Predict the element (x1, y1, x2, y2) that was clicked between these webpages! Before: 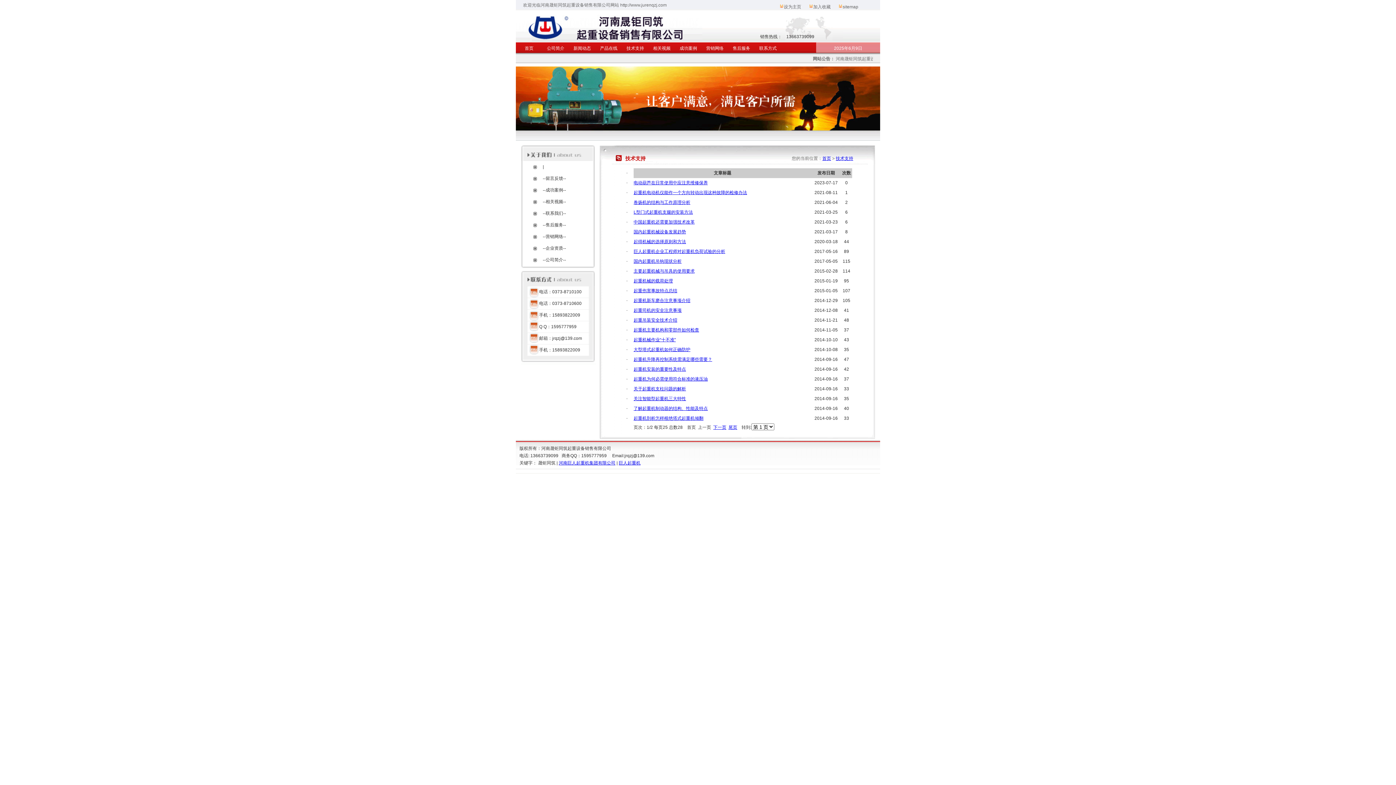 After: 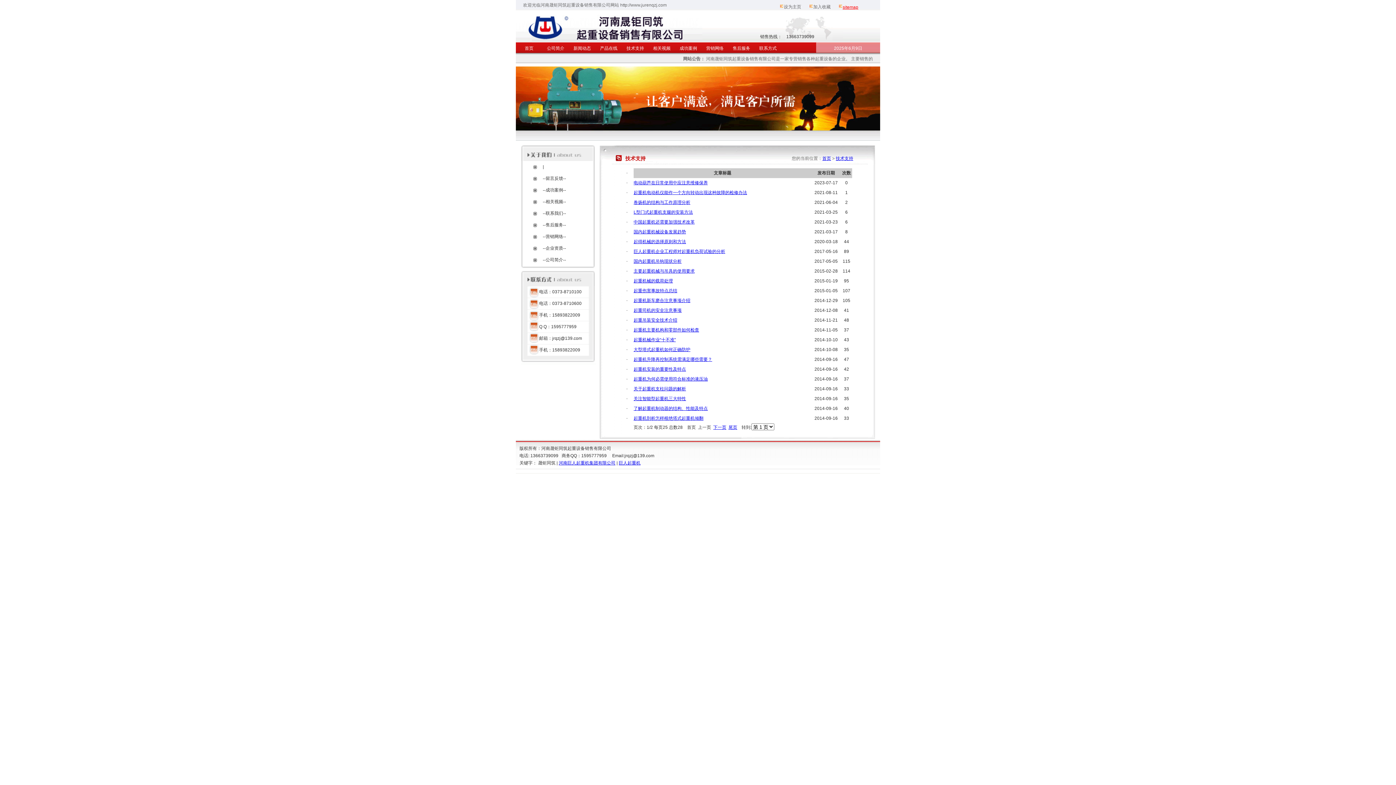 Action: label: sitemap bbox: (842, 4, 858, 9)